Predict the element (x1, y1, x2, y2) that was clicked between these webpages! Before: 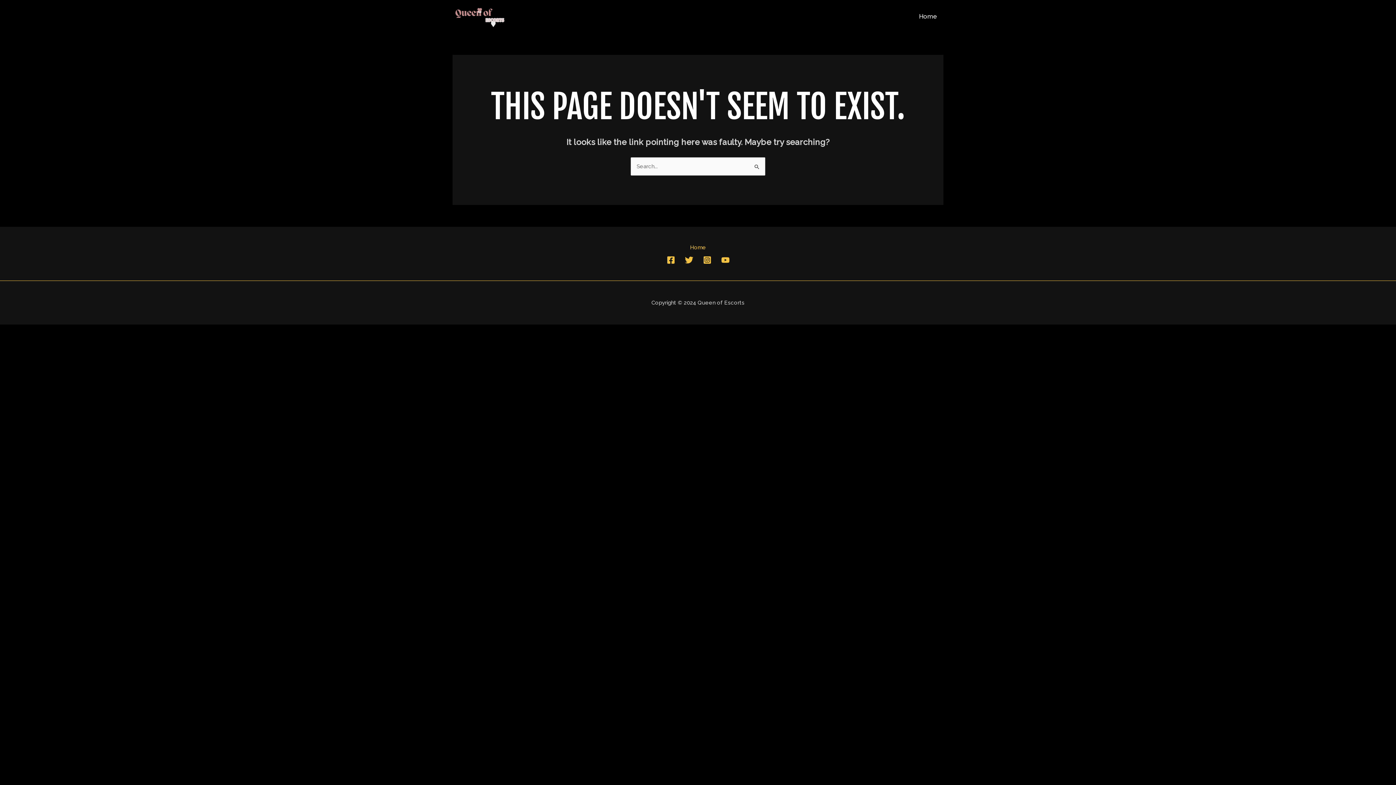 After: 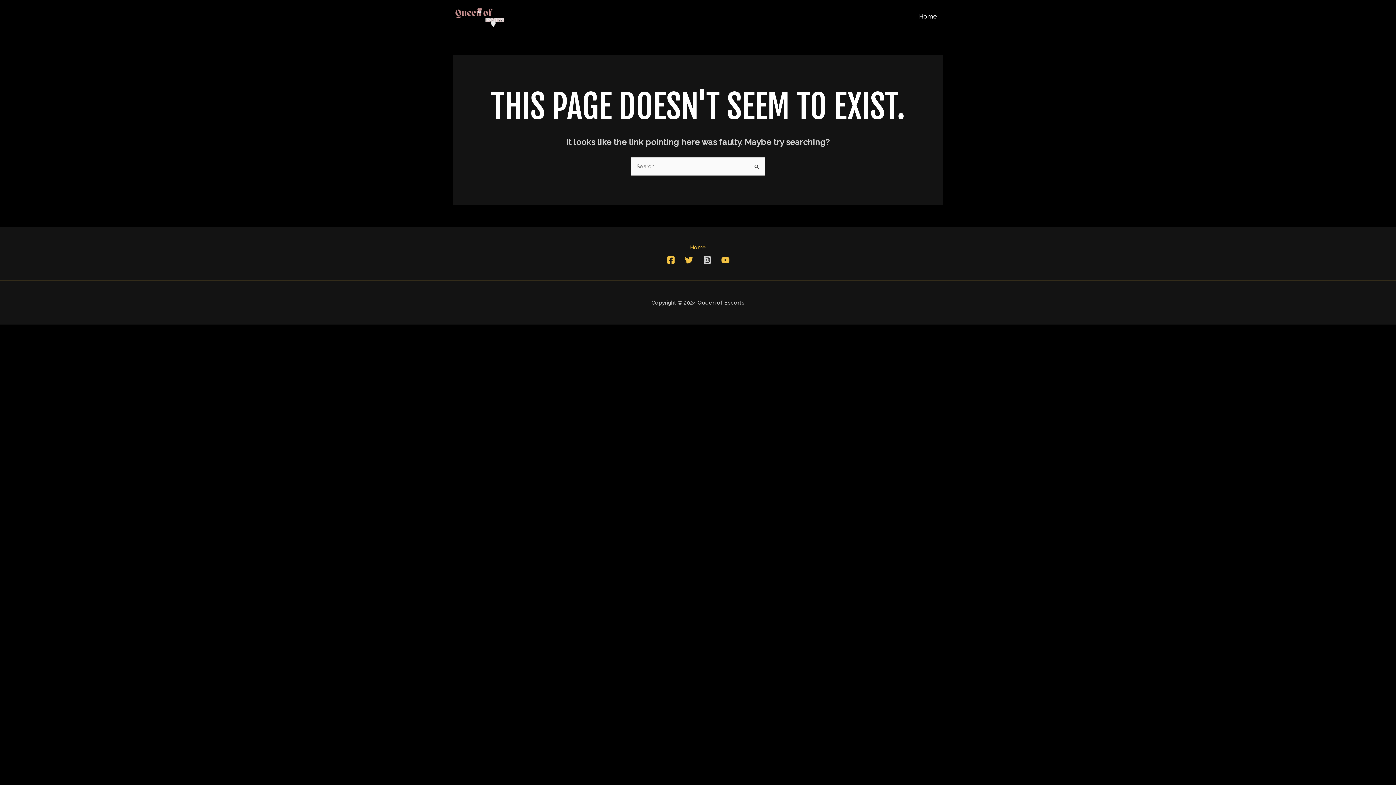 Action: bbox: (703, 256, 711, 264) label: Instagram